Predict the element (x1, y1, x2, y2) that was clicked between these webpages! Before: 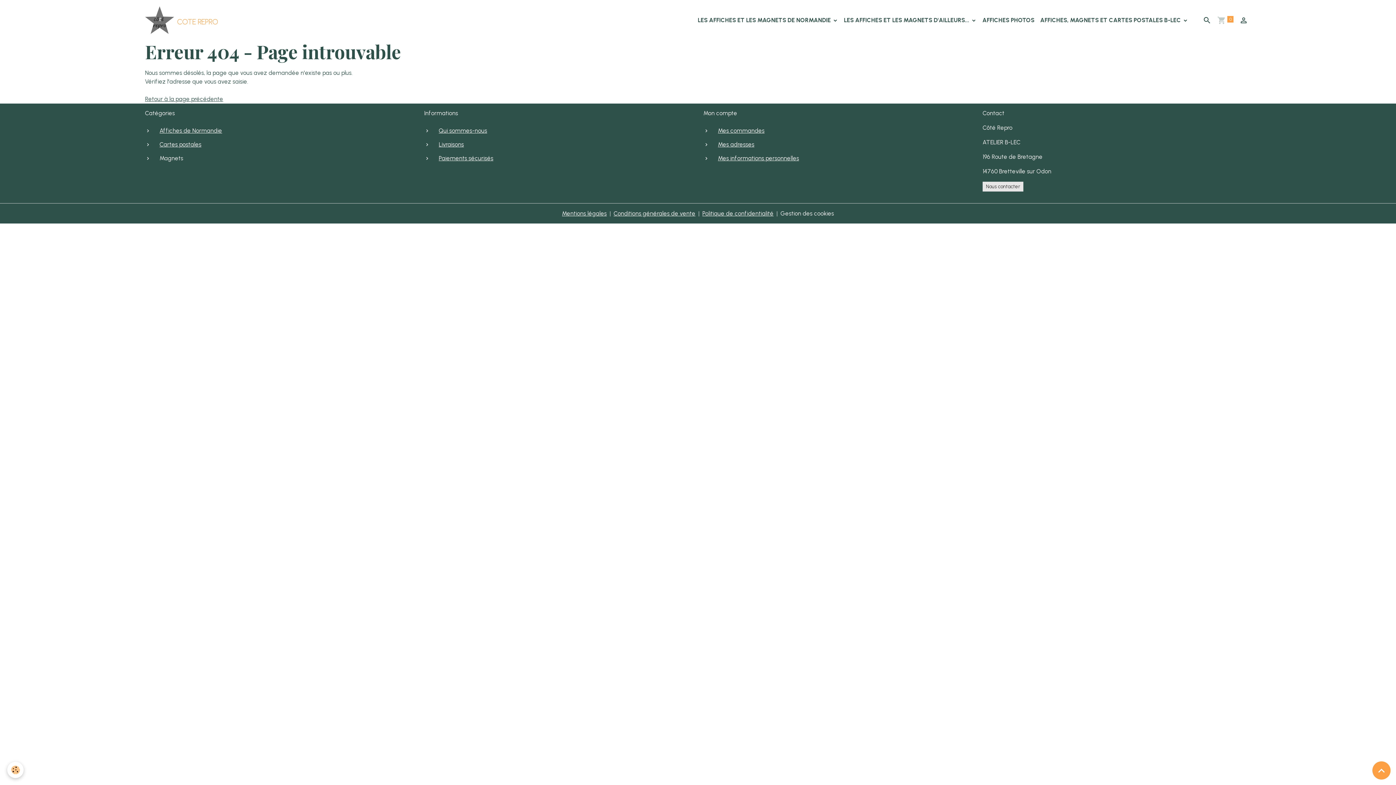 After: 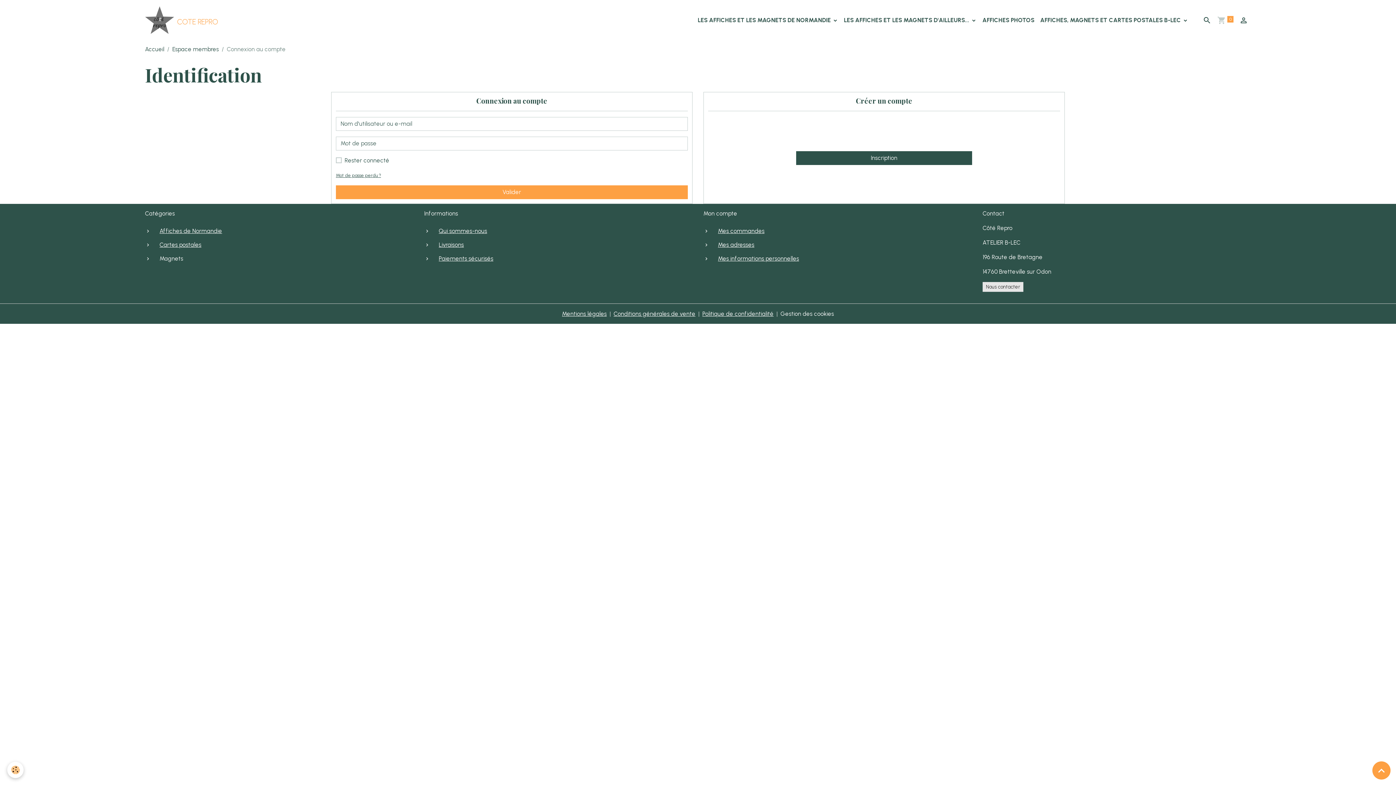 Action: label: Mes informations personnelles bbox: (718, 154, 799, 161)